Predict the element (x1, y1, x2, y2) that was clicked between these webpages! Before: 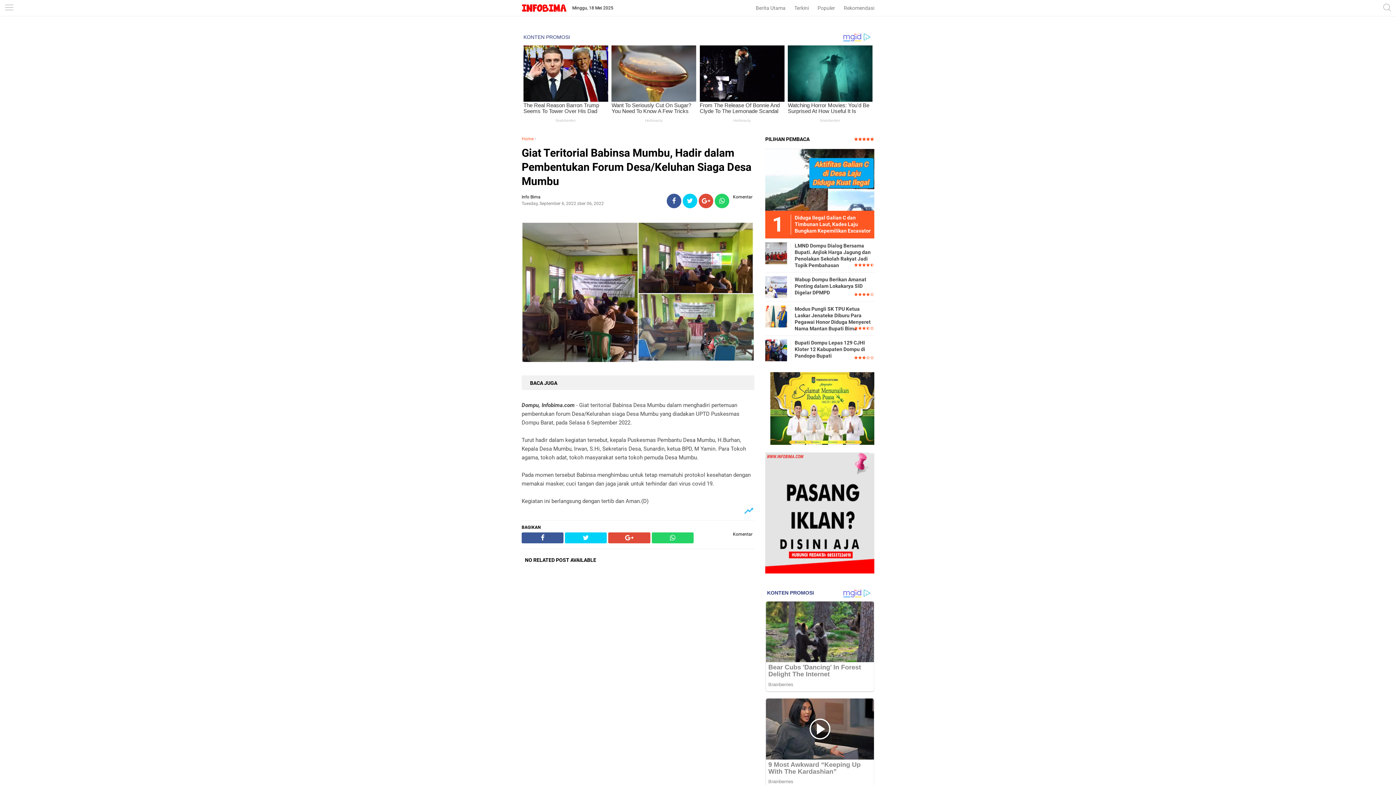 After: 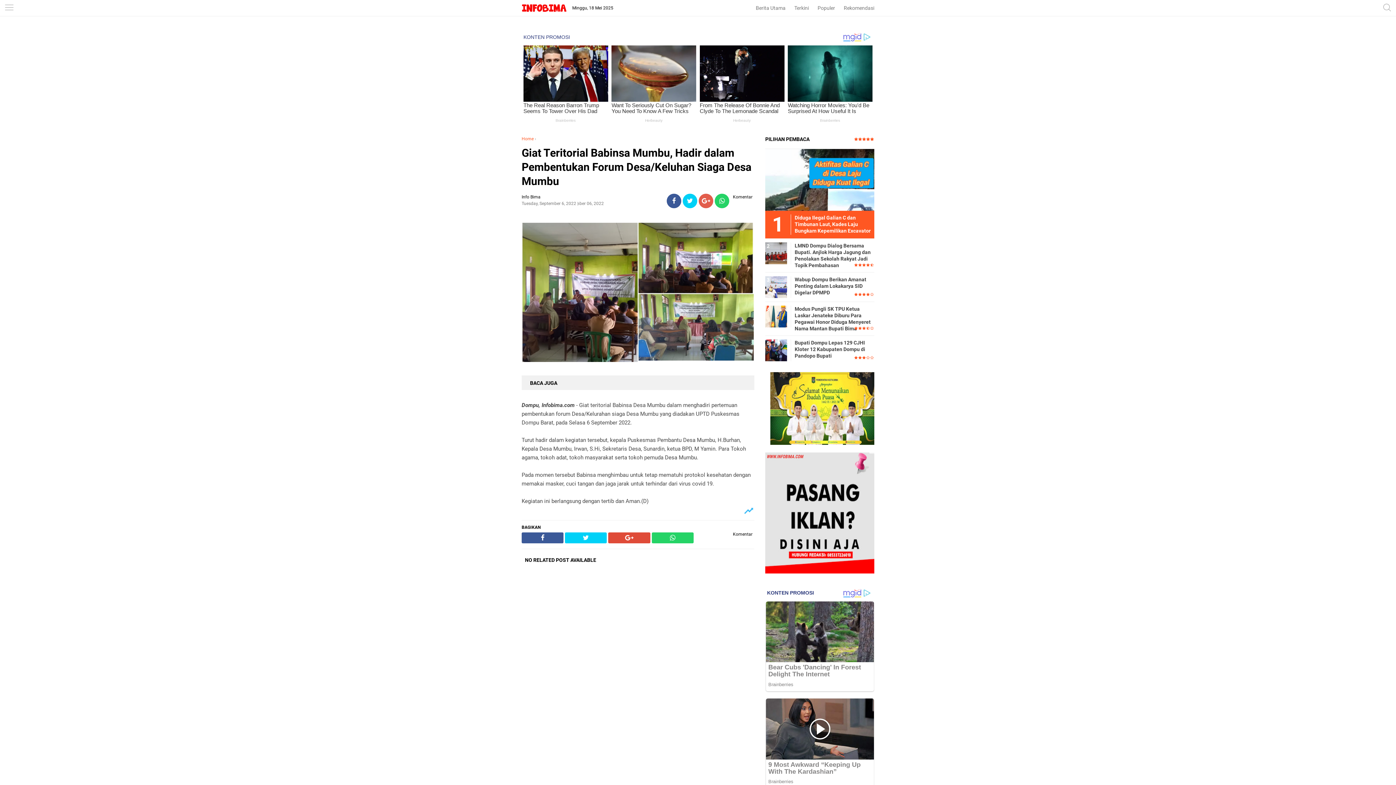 Action: bbox: (698, 197, 713, 204)